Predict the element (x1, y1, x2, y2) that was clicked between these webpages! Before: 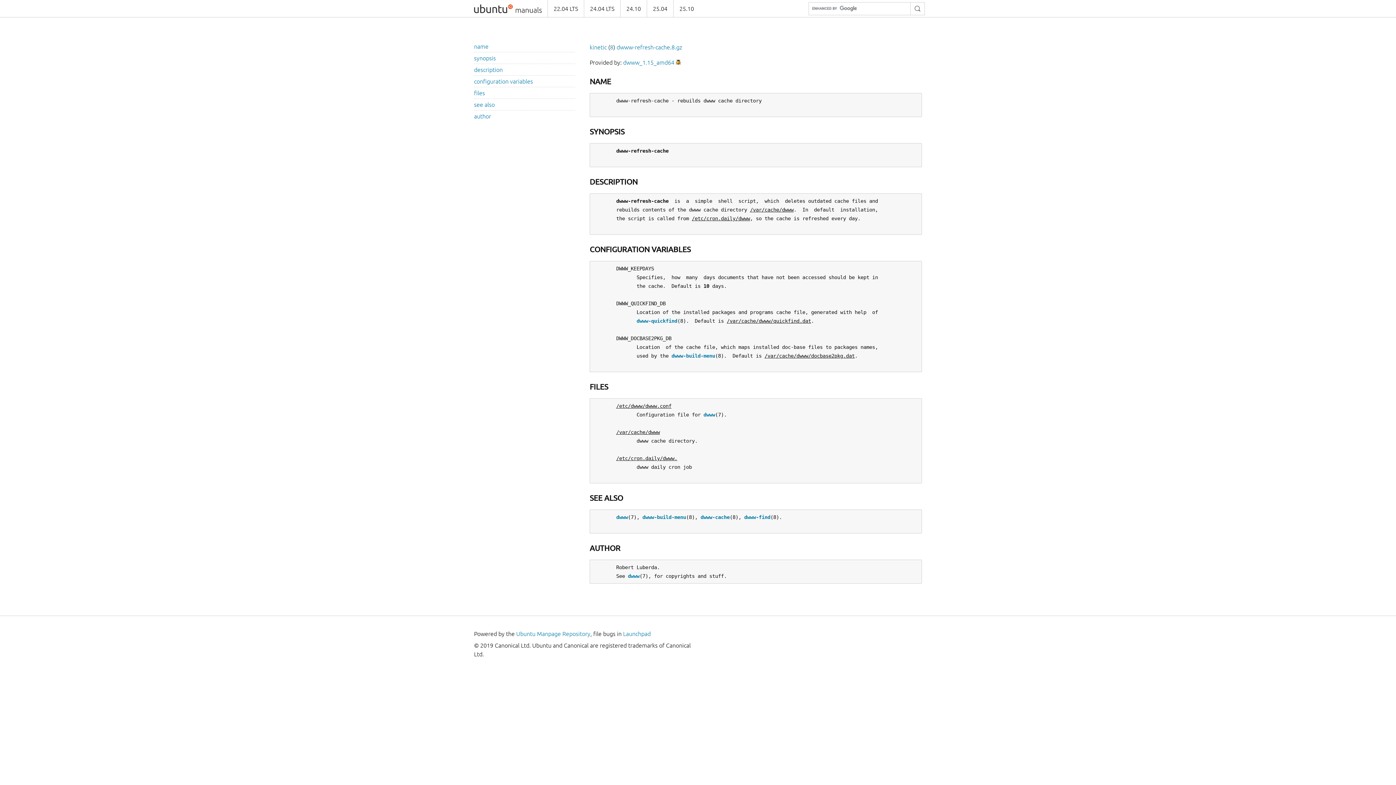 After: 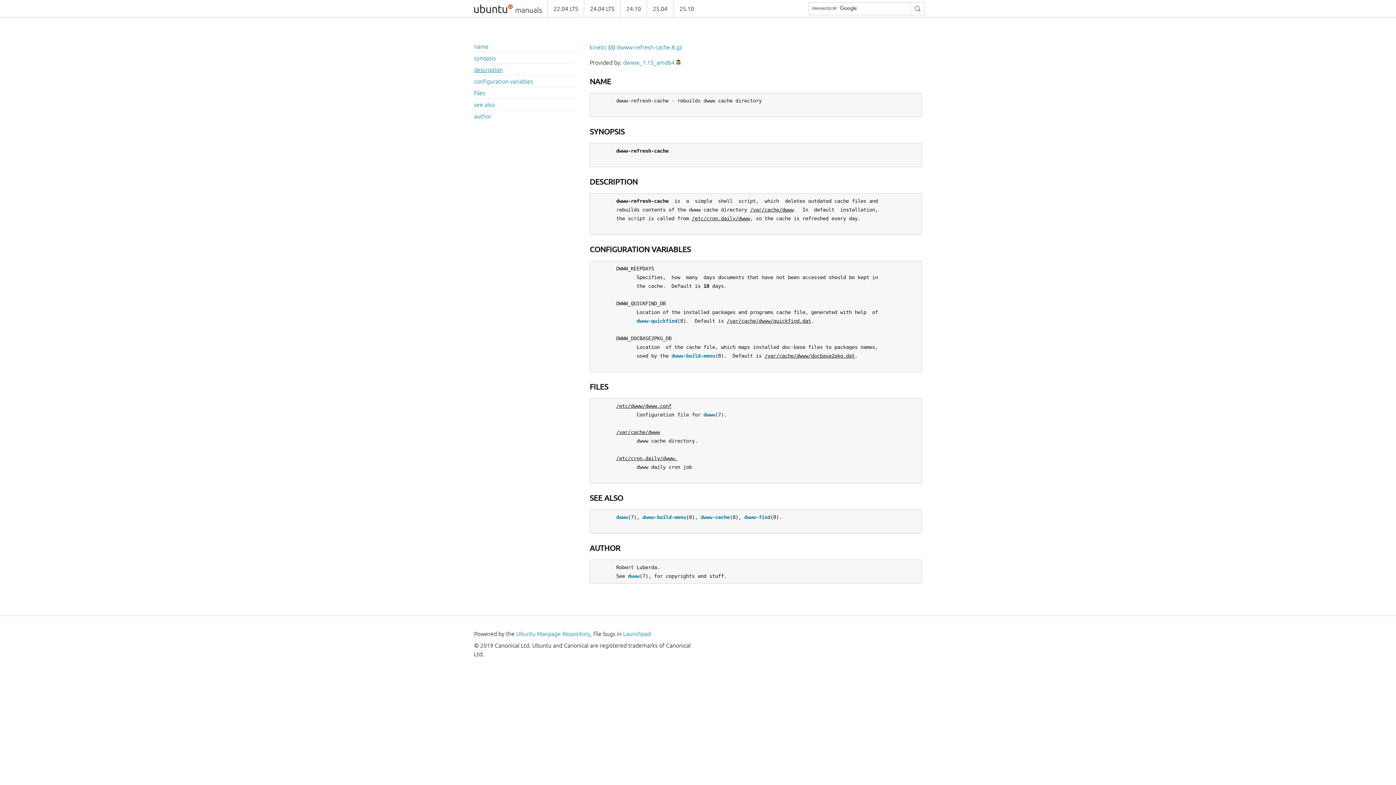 Action: label: description bbox: (474, 66, 502, 73)